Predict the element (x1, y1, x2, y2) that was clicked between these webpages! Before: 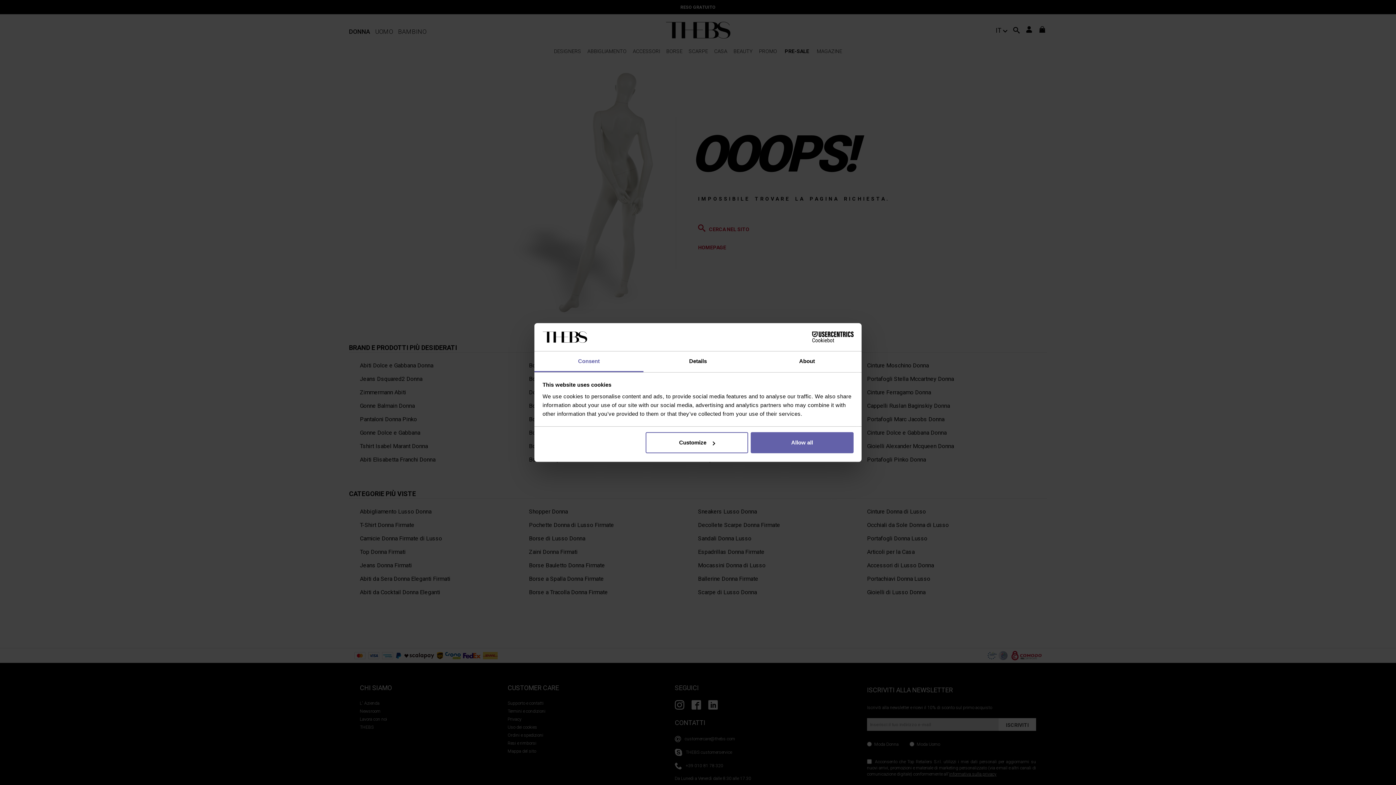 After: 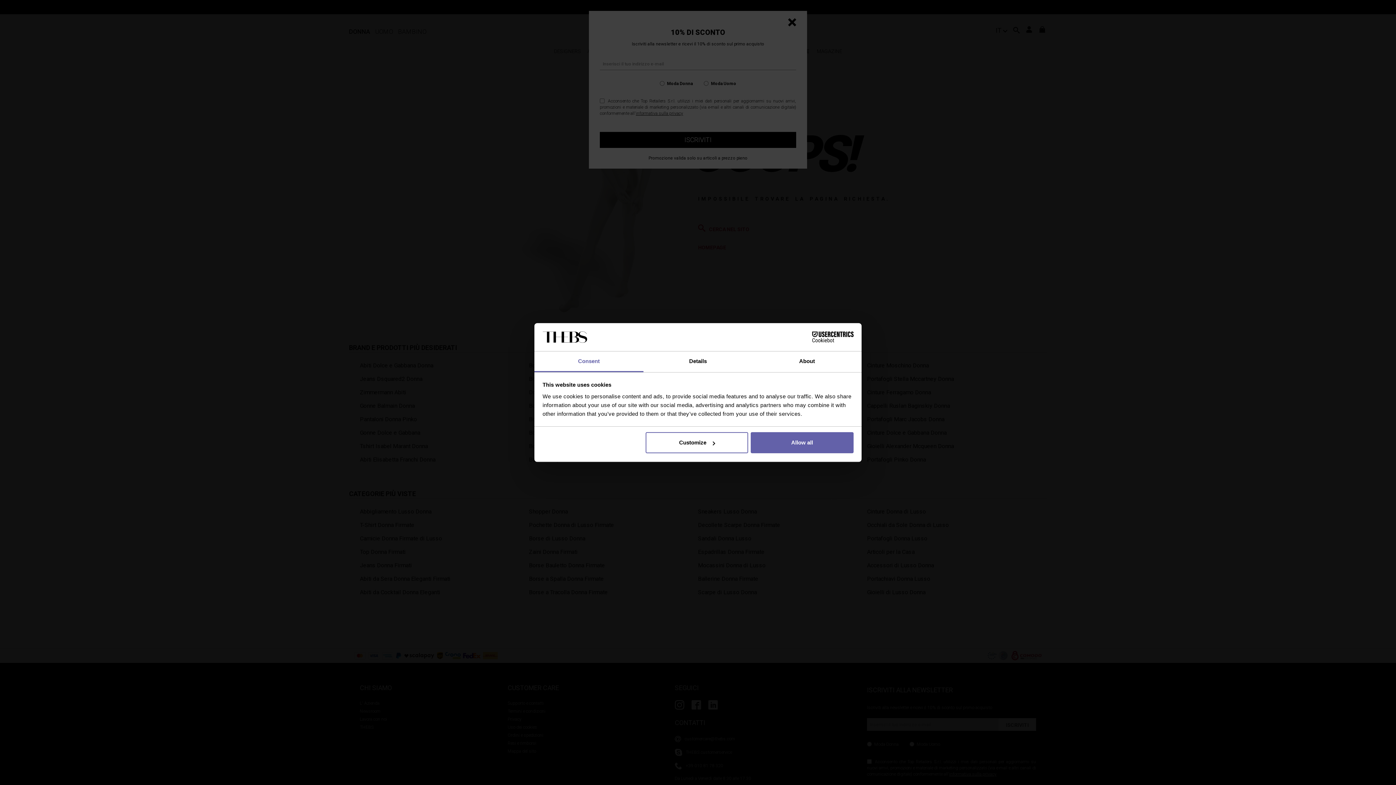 Action: bbox: (534, 351, 643, 372) label: Consent